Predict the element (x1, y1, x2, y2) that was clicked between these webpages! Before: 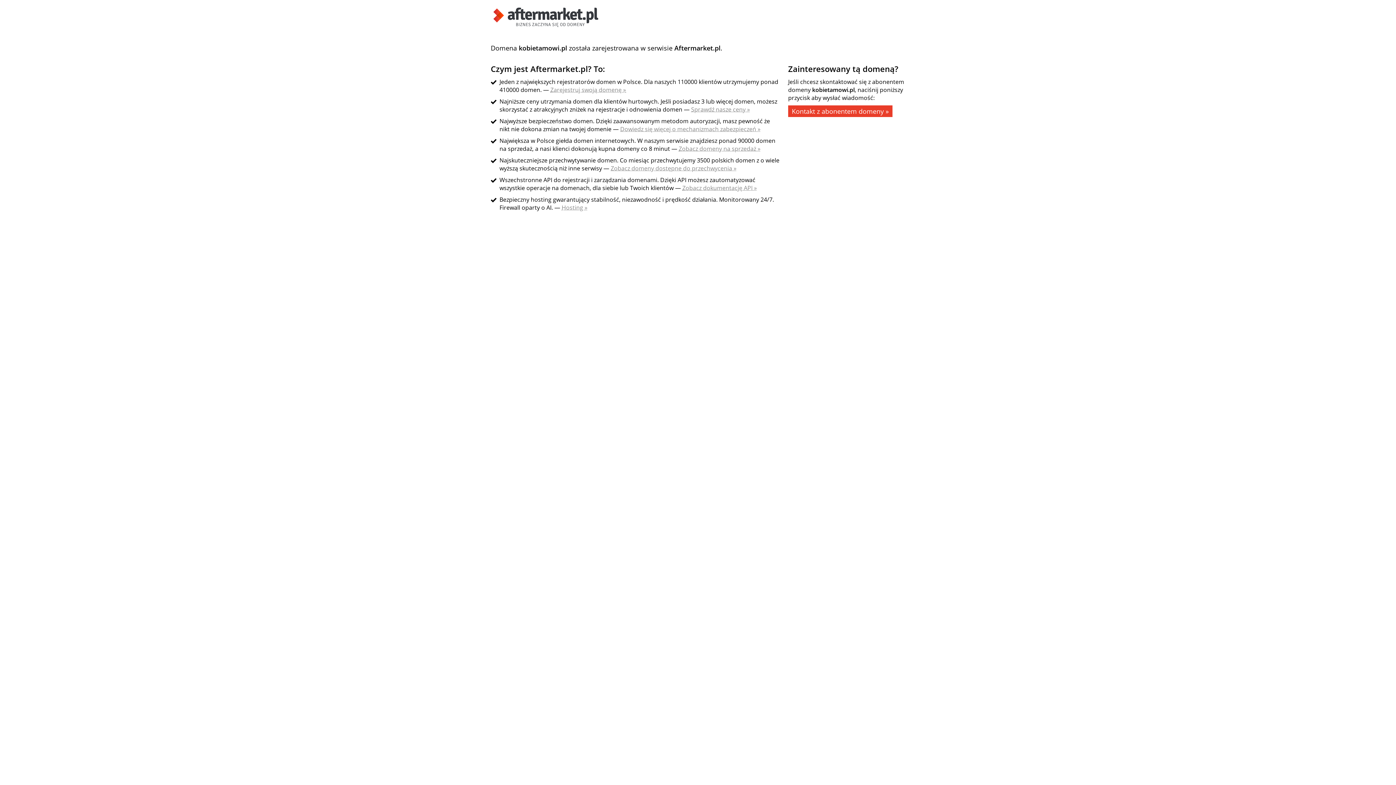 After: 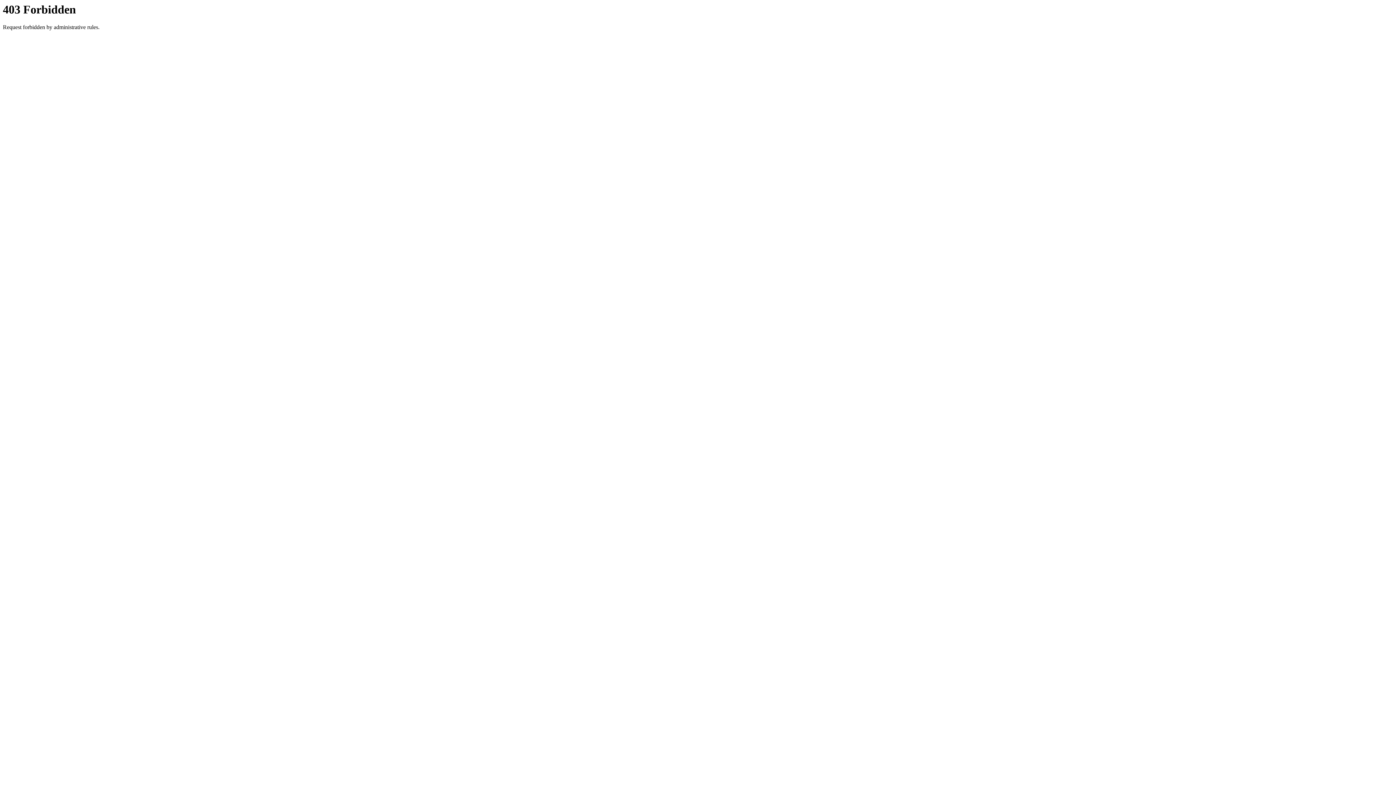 Action: bbox: (788, 105, 892, 117) label: Kontakt z abonentem domeny »